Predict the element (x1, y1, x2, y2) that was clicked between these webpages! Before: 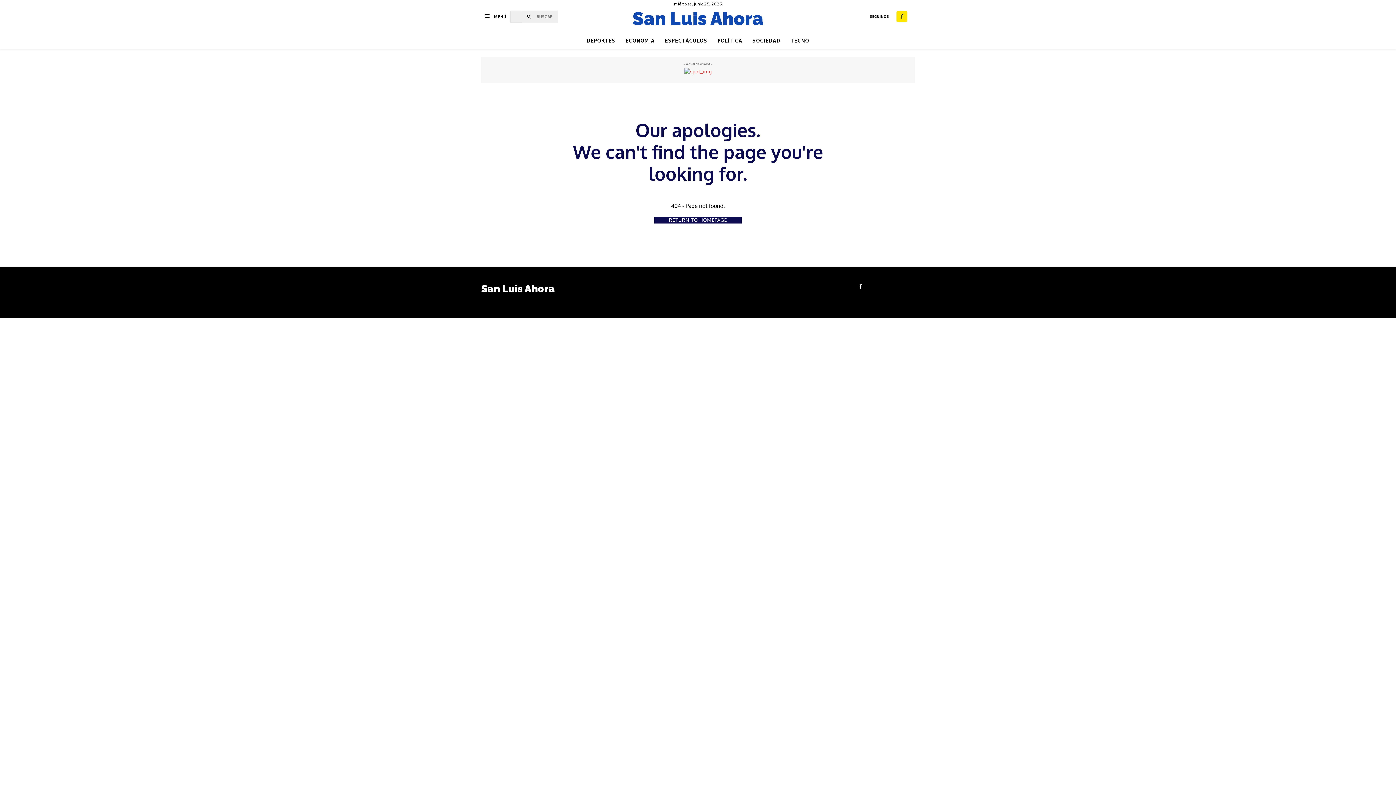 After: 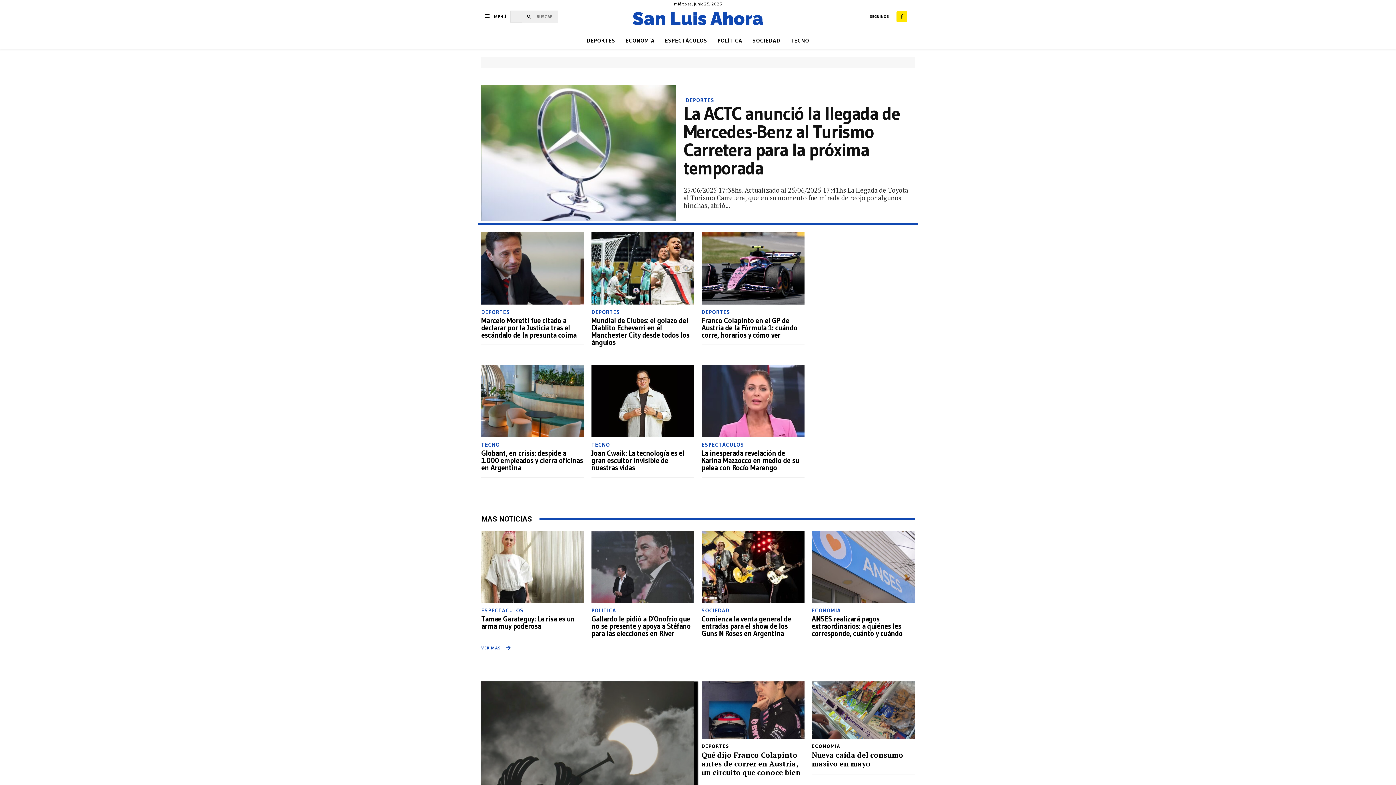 Action: label: San Luis Ahora bbox: (591, 6, 804, 31)